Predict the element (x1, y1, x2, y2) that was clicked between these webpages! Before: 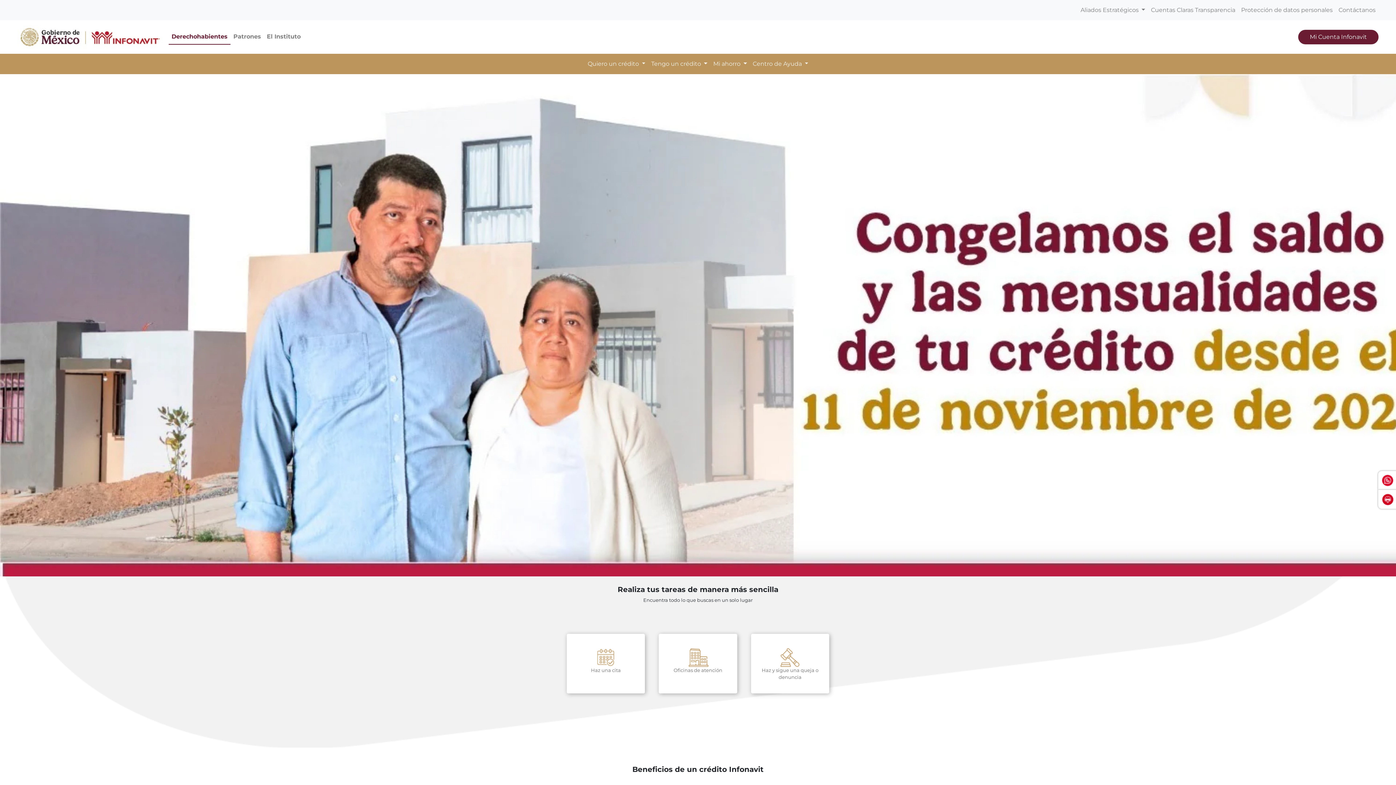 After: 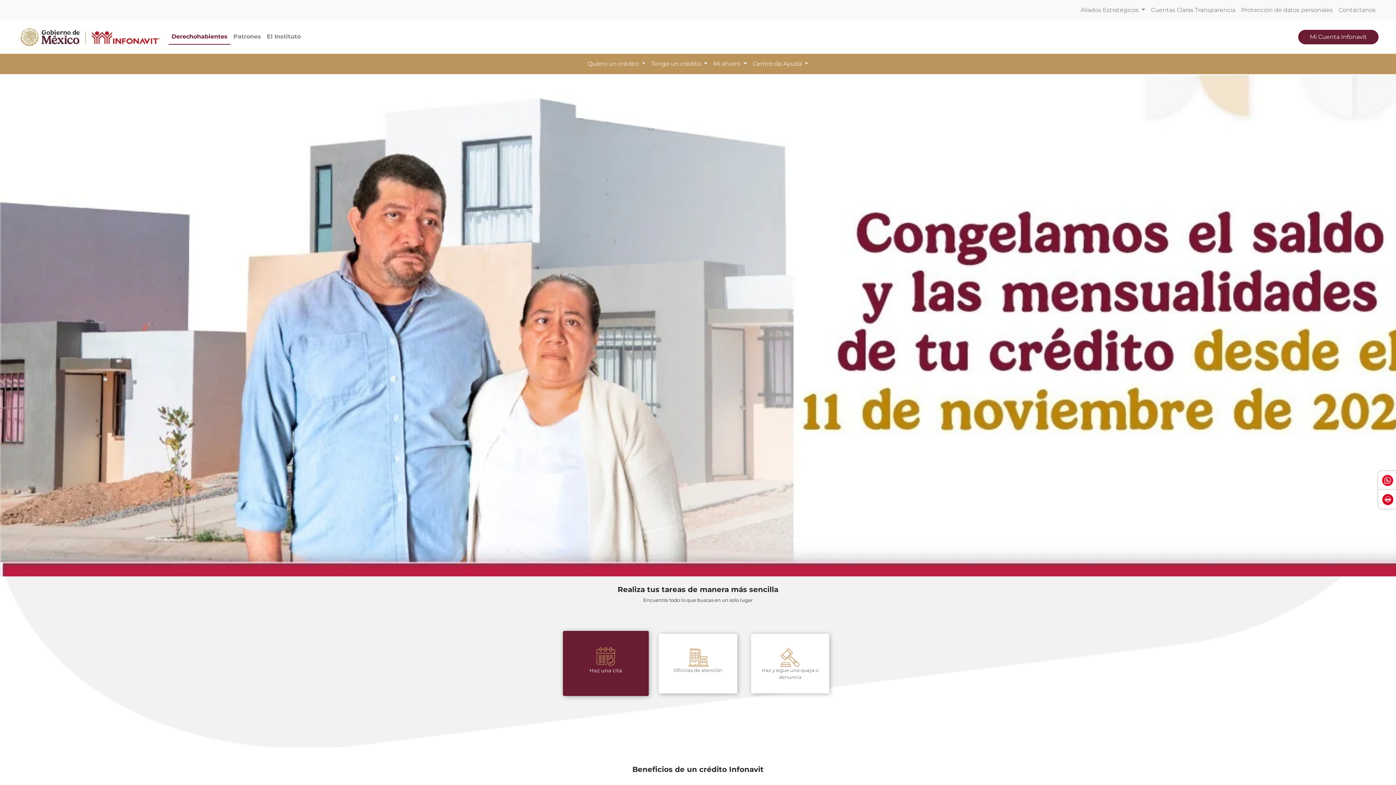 Action: label: Haz una cita bbox: (566, 634, 645, 681)